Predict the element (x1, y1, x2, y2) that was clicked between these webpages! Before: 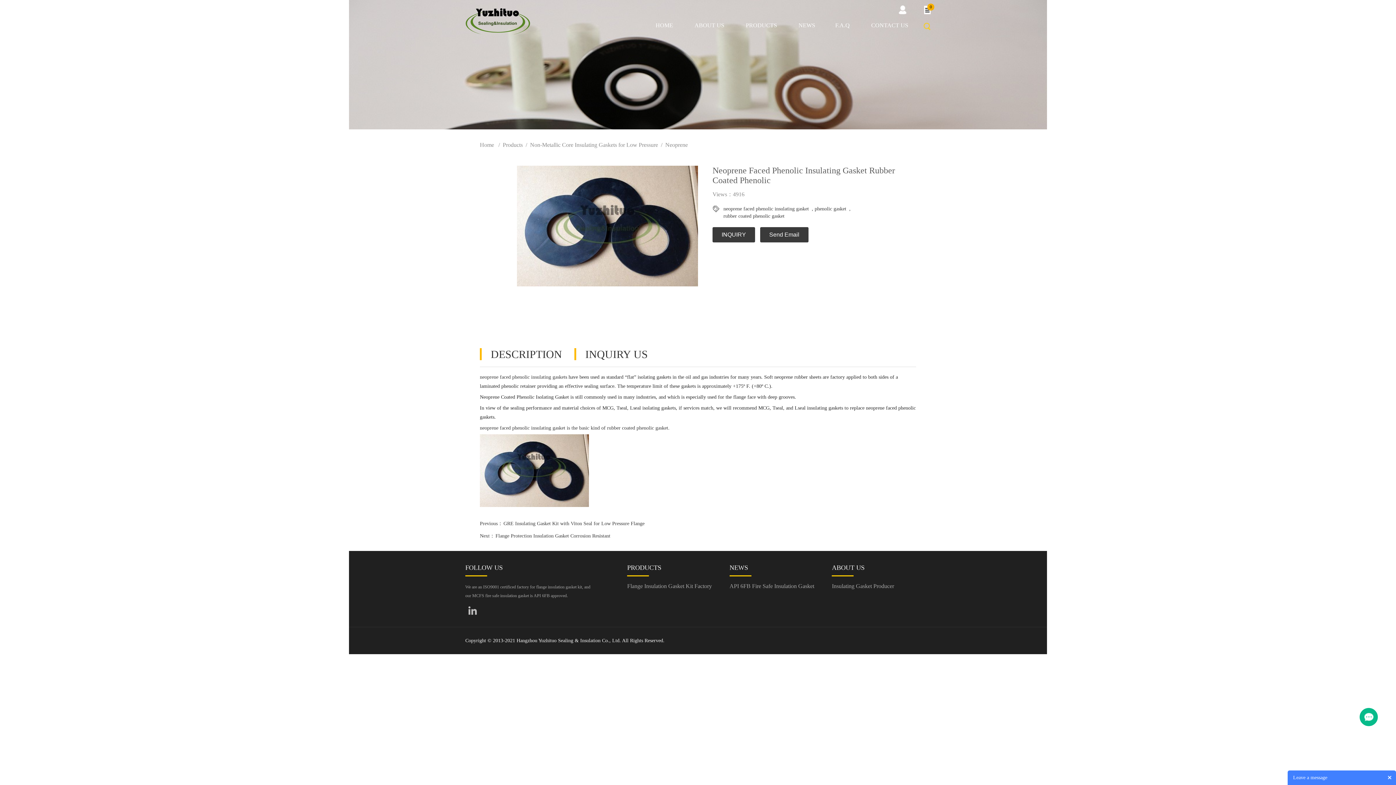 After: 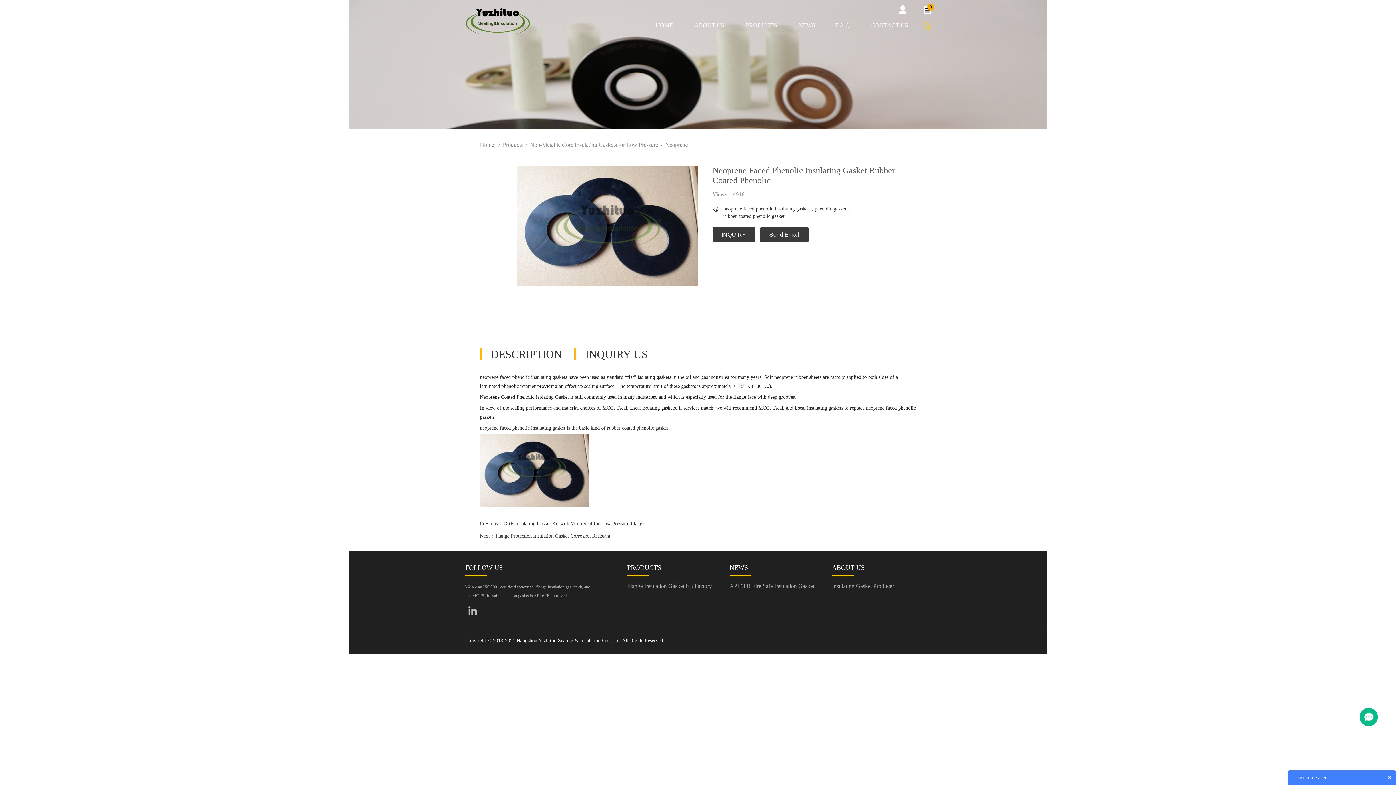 Action: bbox: (480, 425, 565, 430) label: neoprene faced phenolic insulating gasket